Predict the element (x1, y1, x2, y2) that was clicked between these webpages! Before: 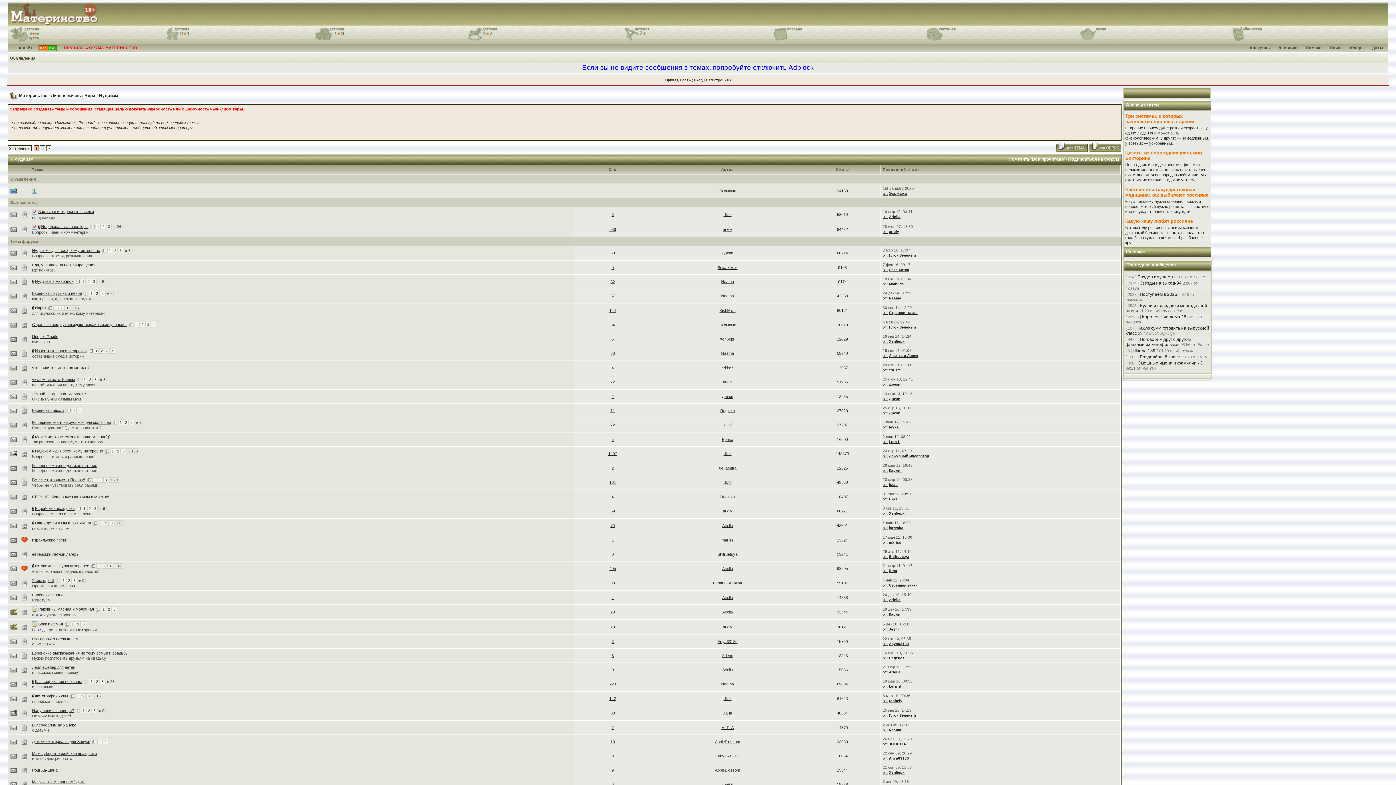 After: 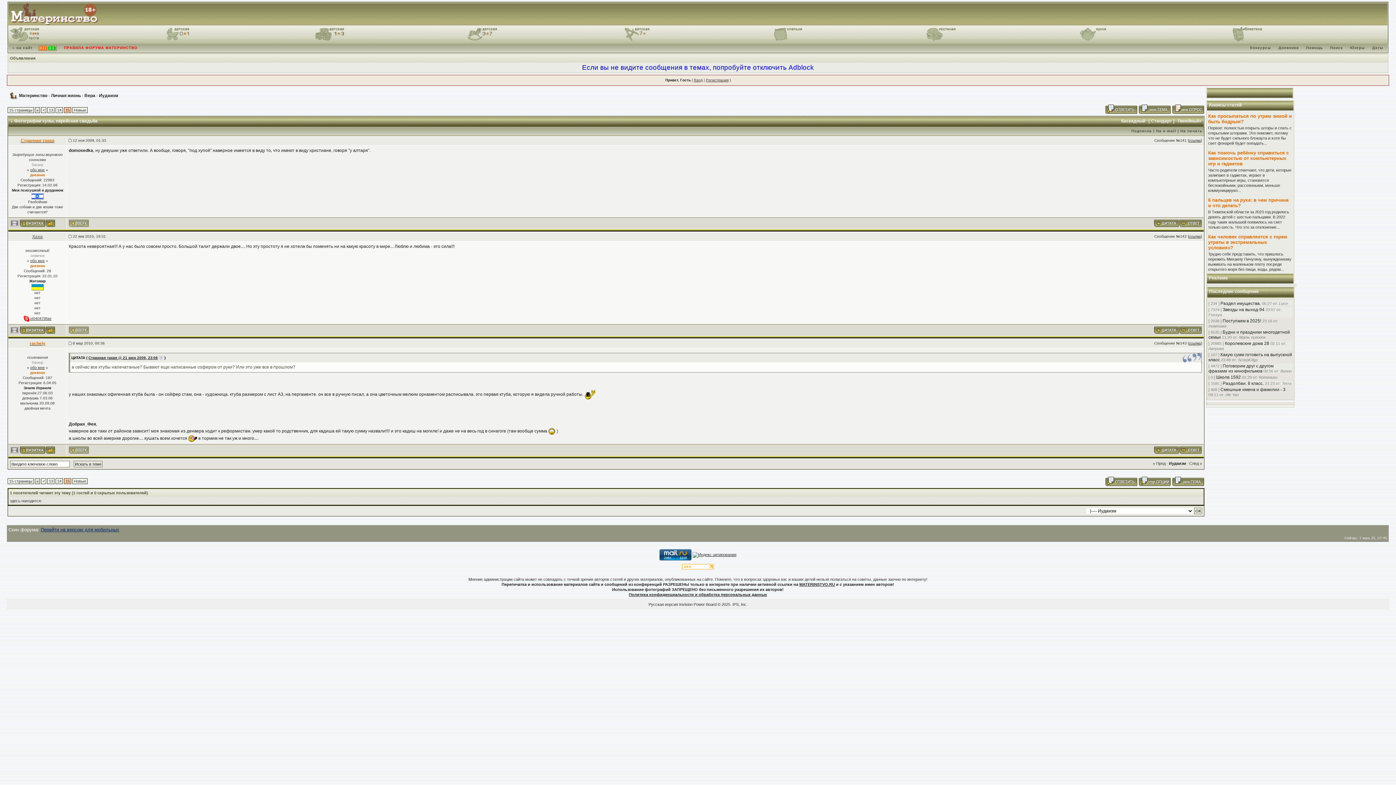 Action: bbox: (882, 699, 888, 703) label: от: